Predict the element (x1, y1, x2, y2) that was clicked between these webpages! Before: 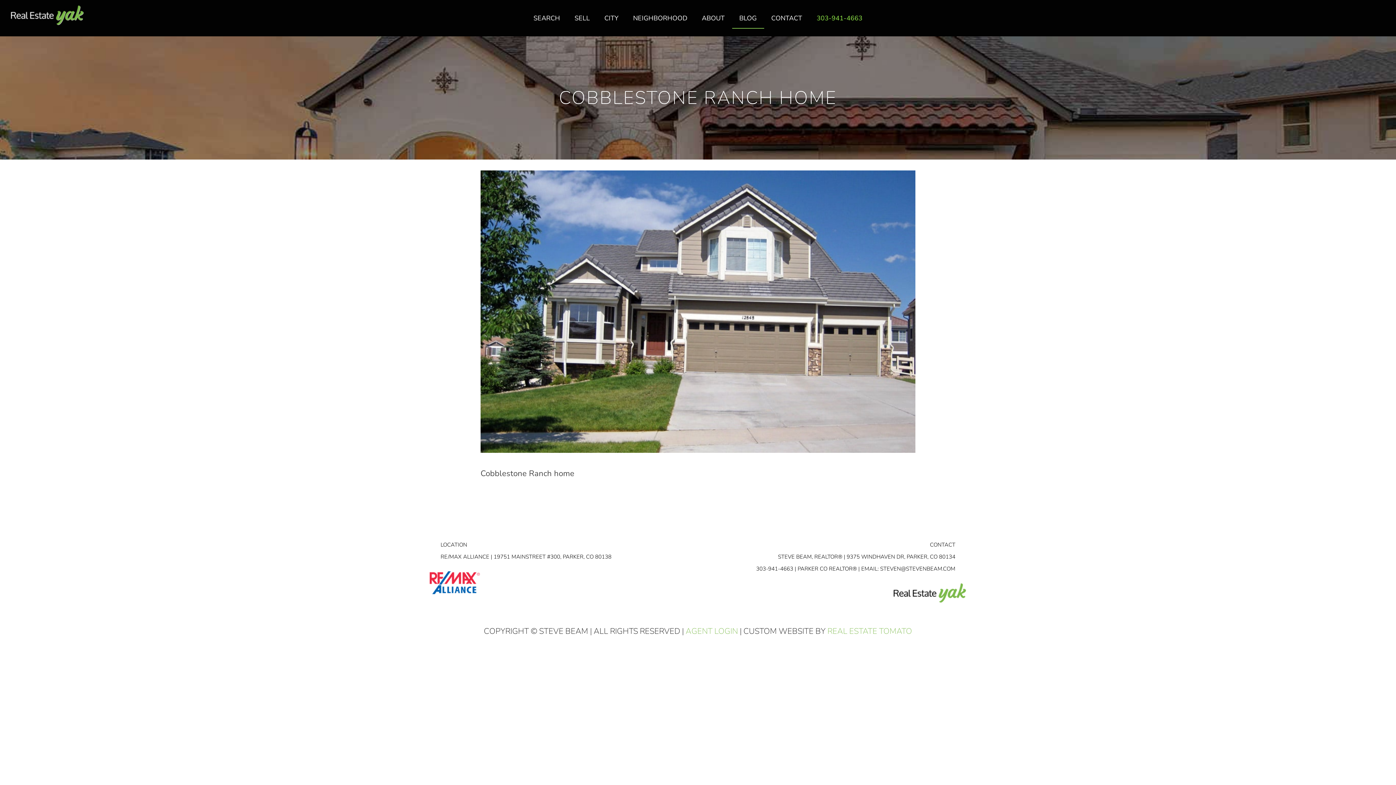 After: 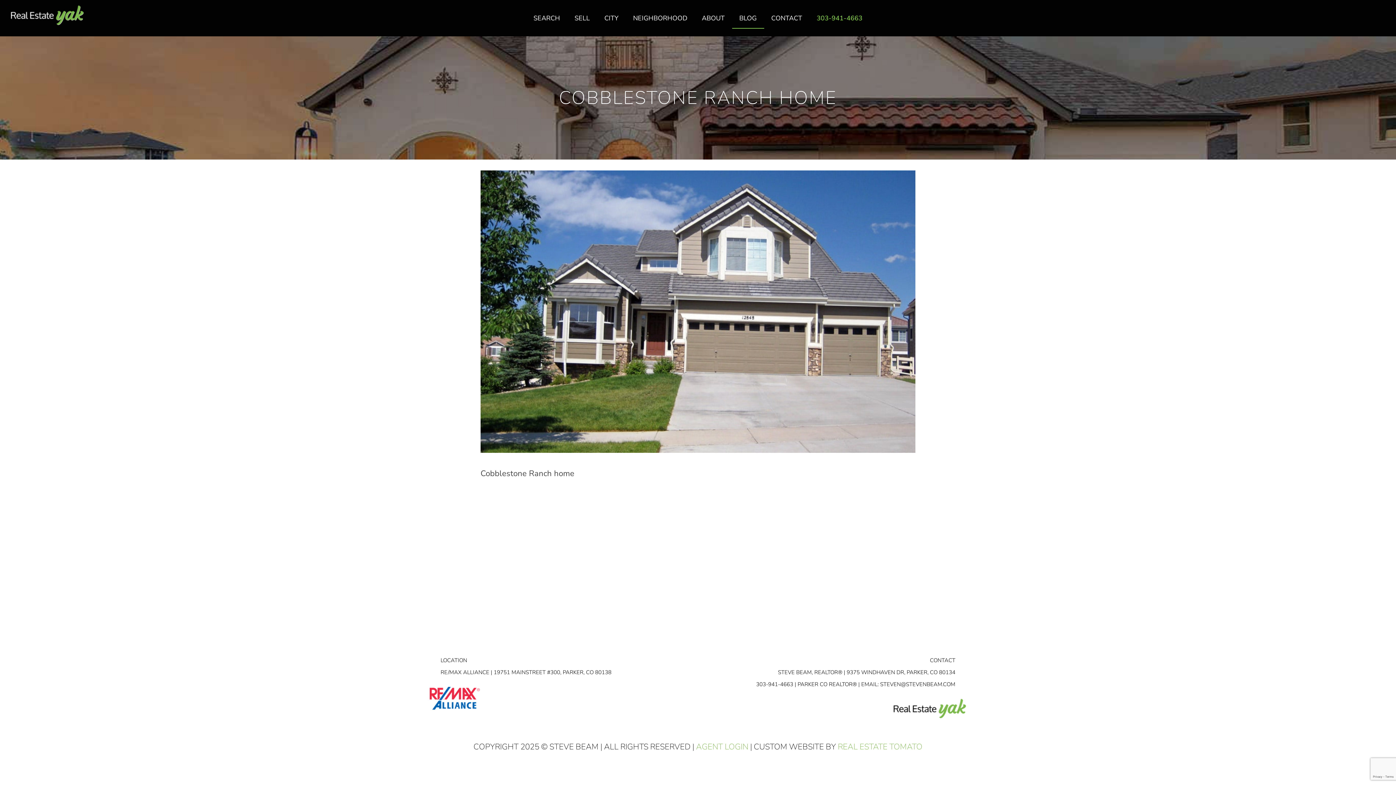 Action: label: STEVEN@STEVENBEAM.COM bbox: (880, 565, 955, 572)